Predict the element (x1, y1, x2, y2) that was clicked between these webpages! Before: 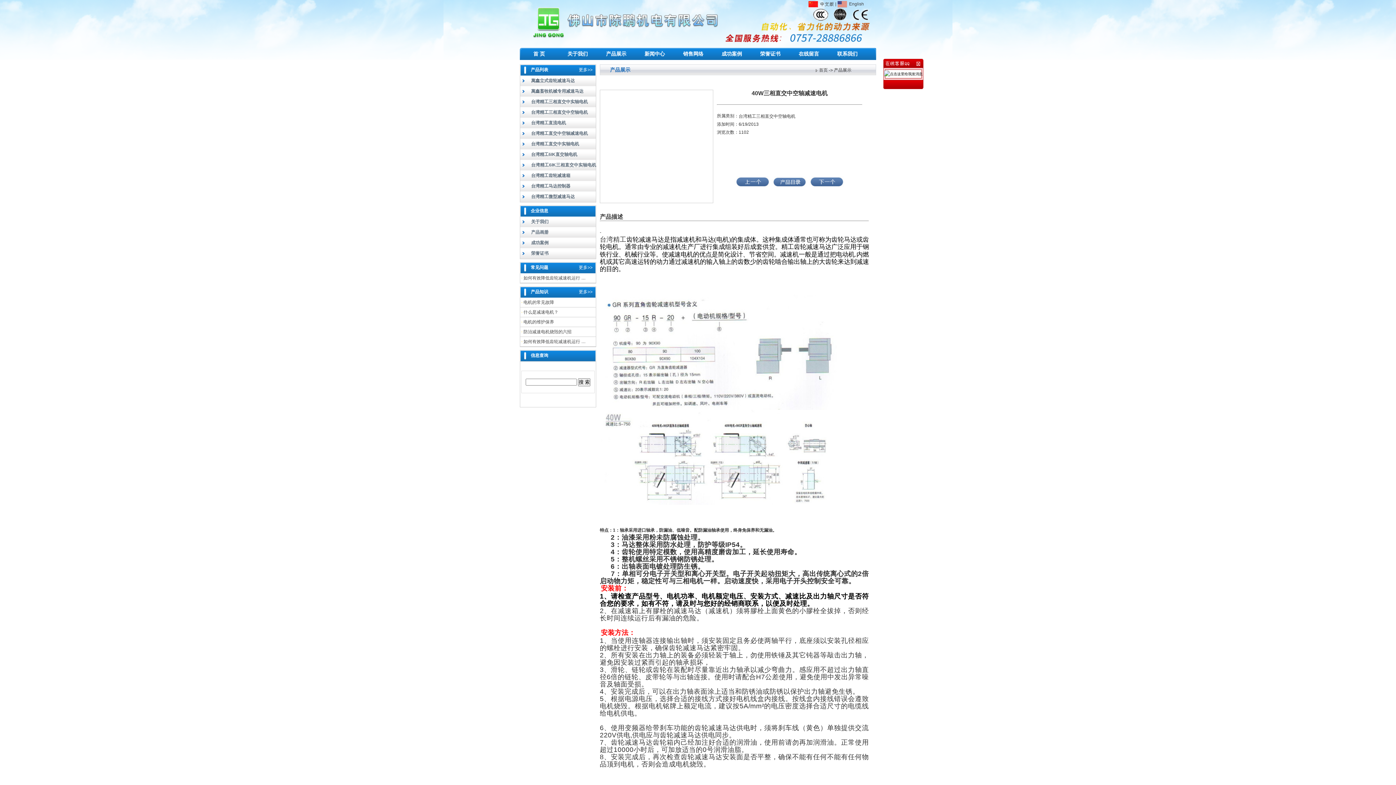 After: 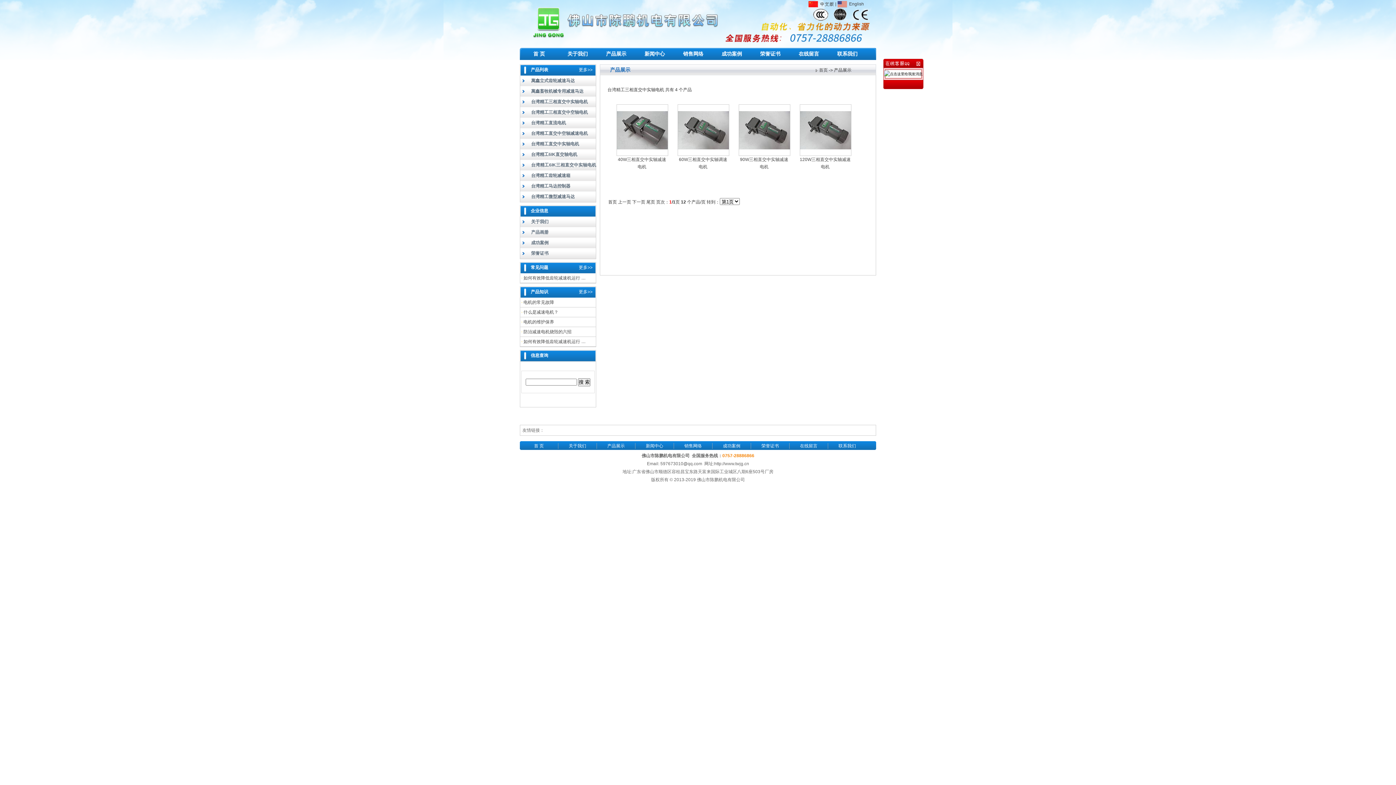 Action: bbox: (520, 96, 596, 107) label: 台湾精工三相直交中实轴电机